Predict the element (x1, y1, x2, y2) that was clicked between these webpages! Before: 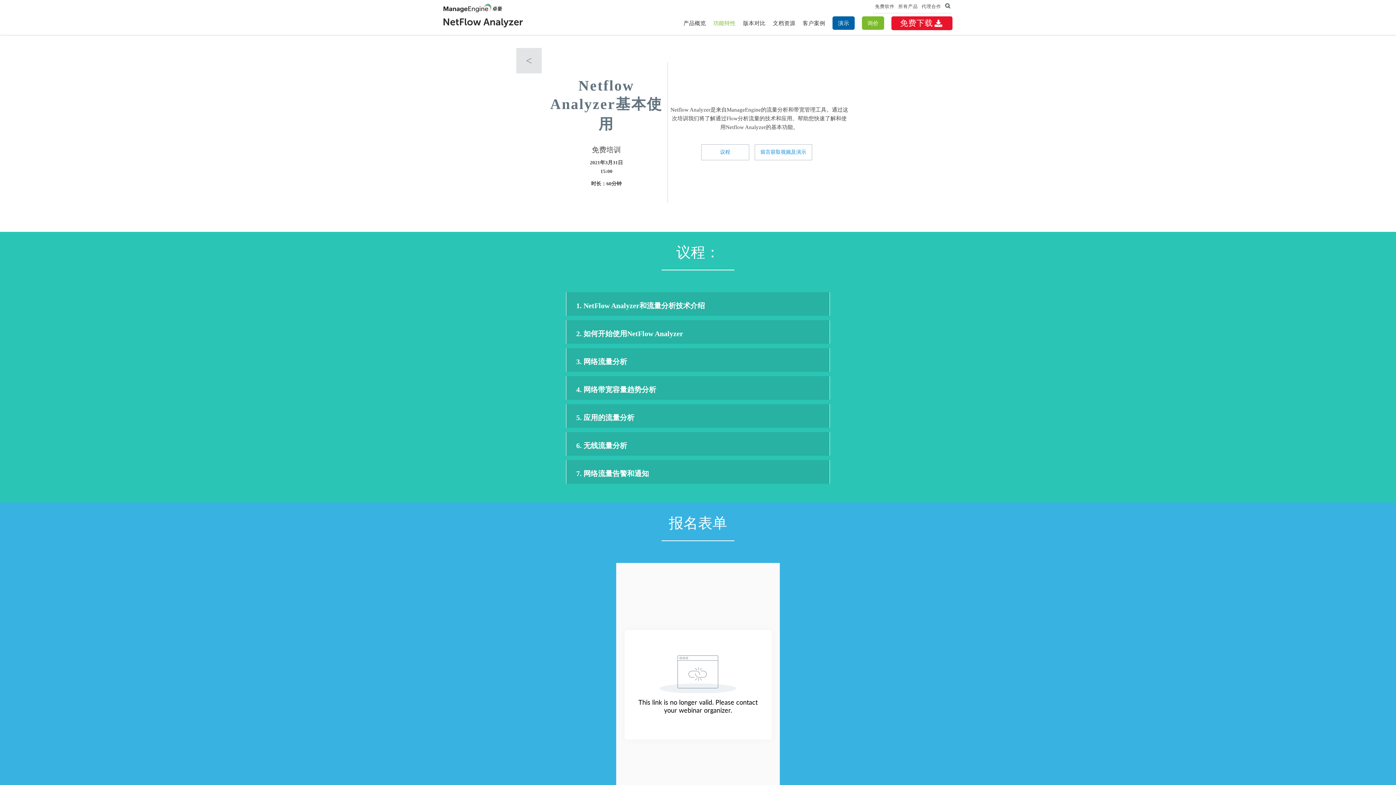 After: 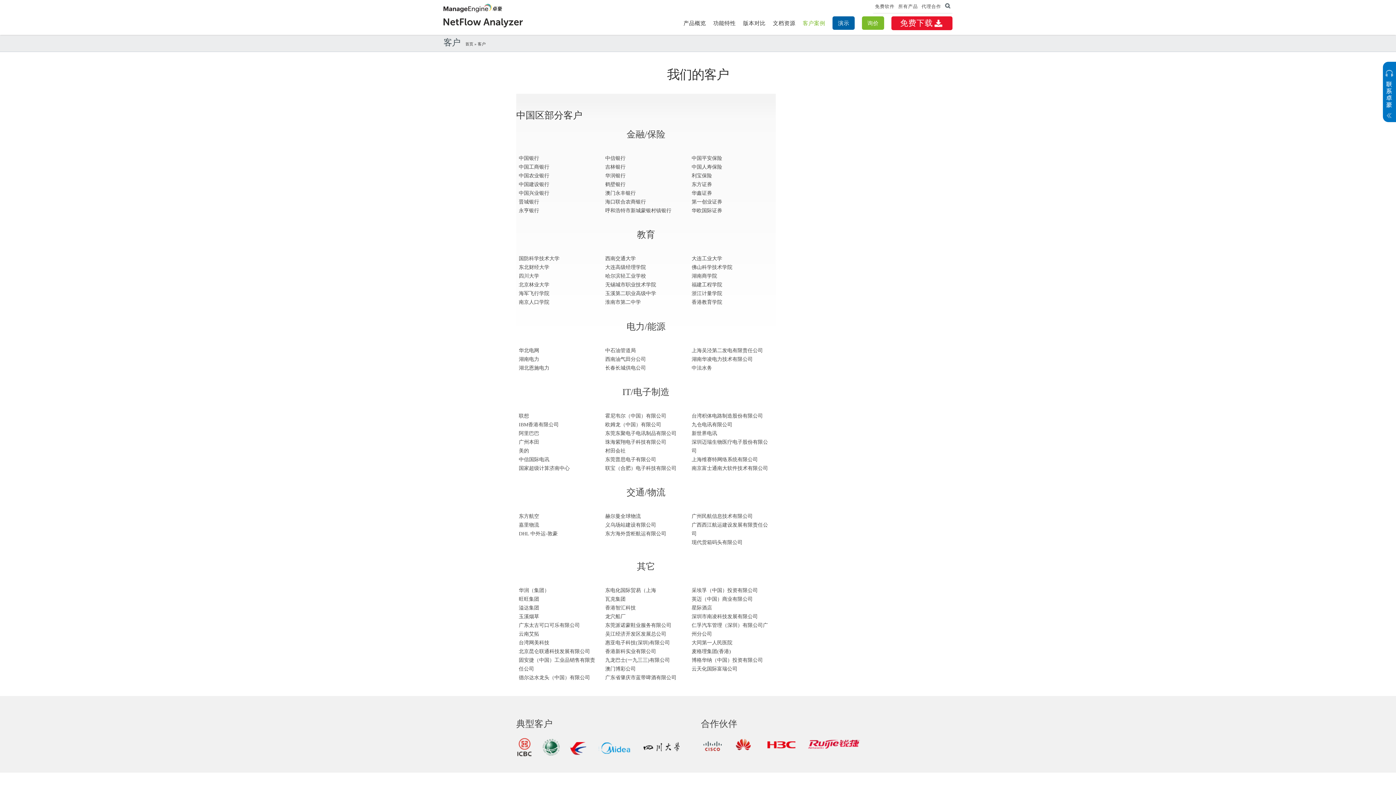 Action: bbox: (802, 19, 825, 26) label: 客户案例